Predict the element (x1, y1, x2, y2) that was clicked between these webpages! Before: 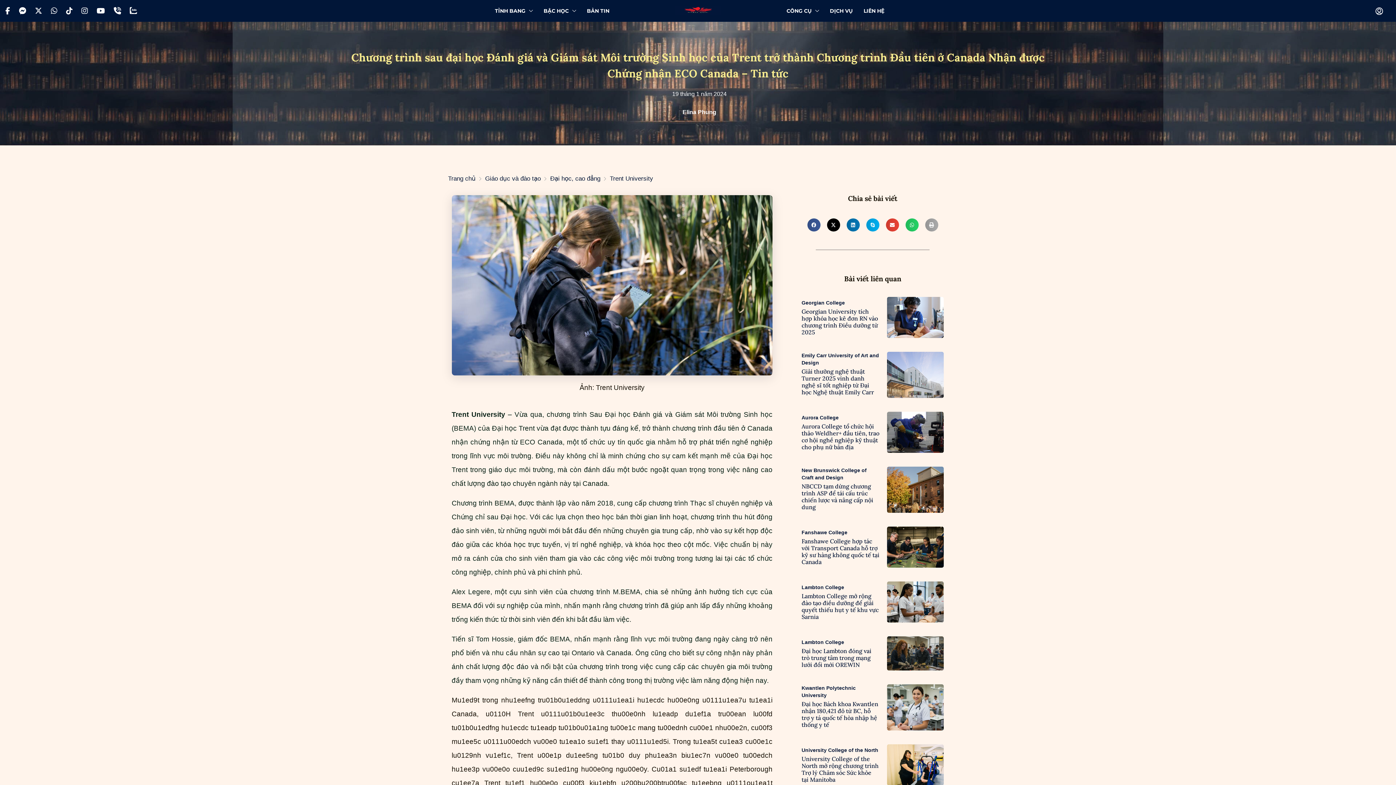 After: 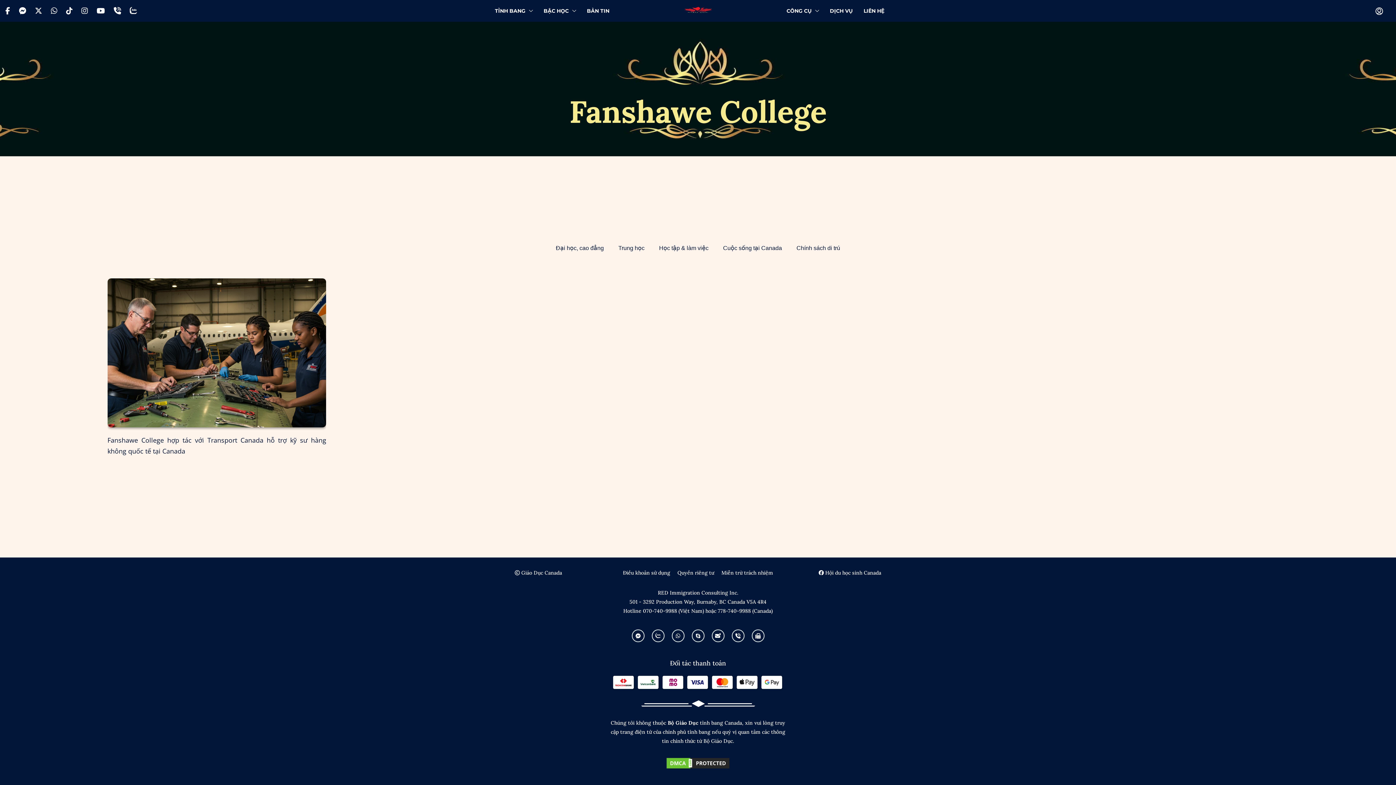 Action: bbox: (801, 529, 847, 536) label: Fanshawe College